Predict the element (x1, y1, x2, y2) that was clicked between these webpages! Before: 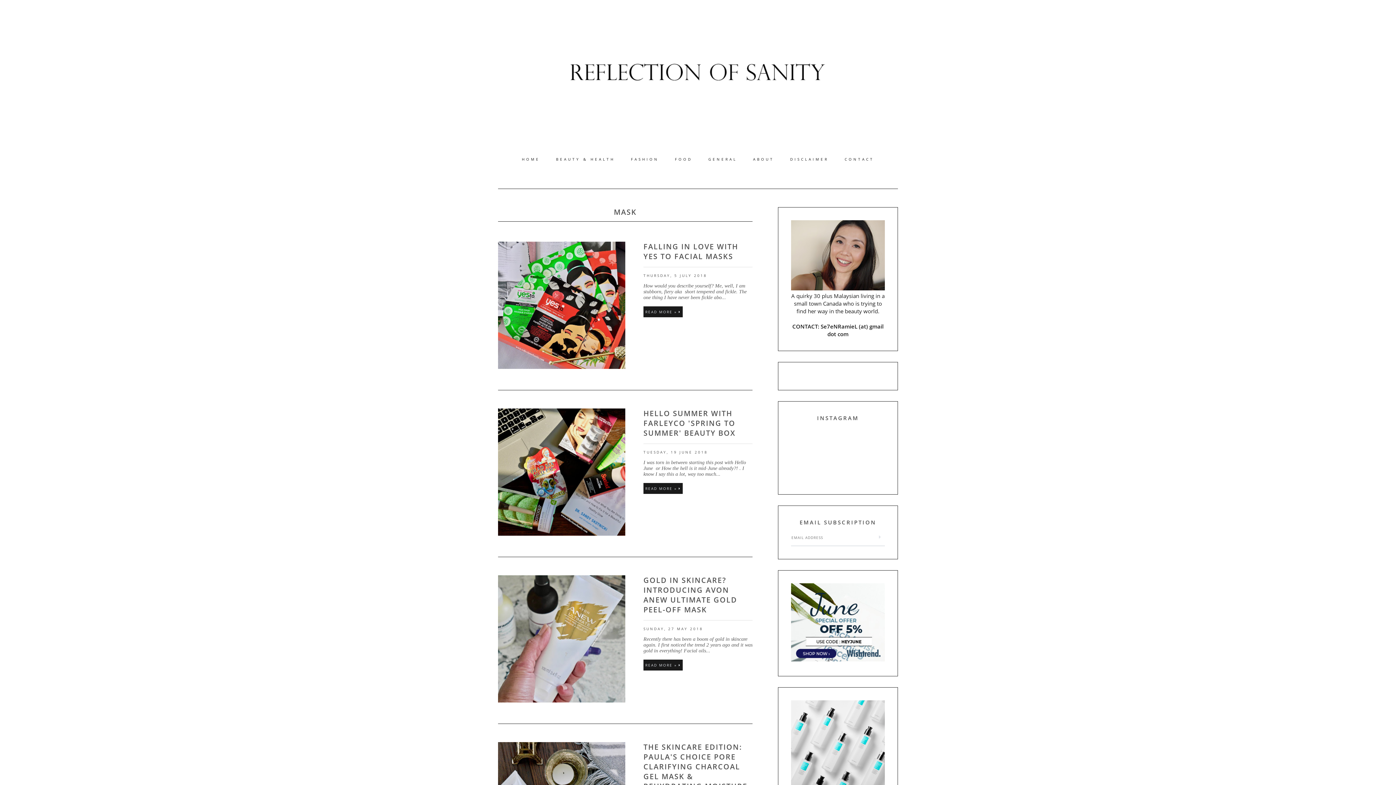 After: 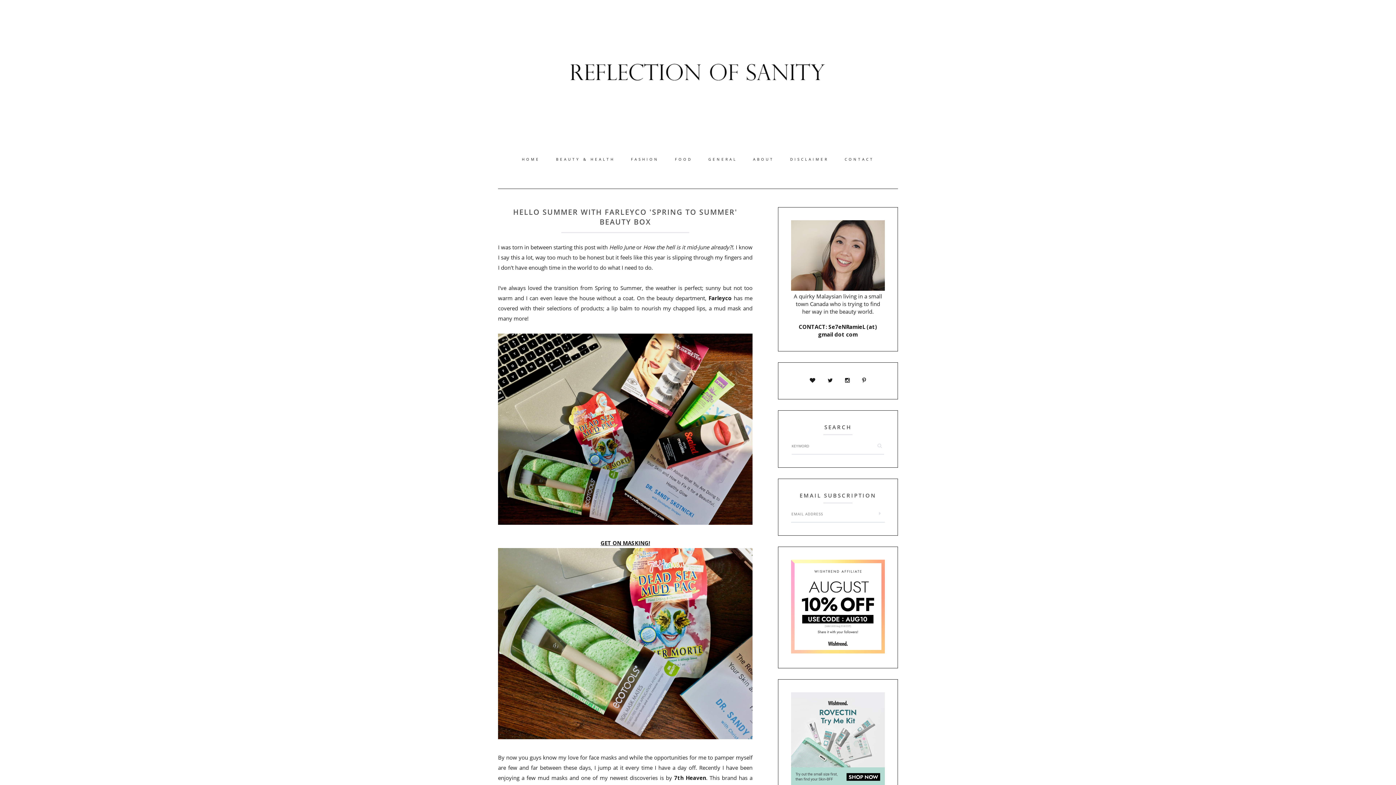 Action: bbox: (643, 408, 735, 438) label: HELLO SUMMER WITH FARLEYCO 'SPRING TO SUMMER' BEAUTY BOX